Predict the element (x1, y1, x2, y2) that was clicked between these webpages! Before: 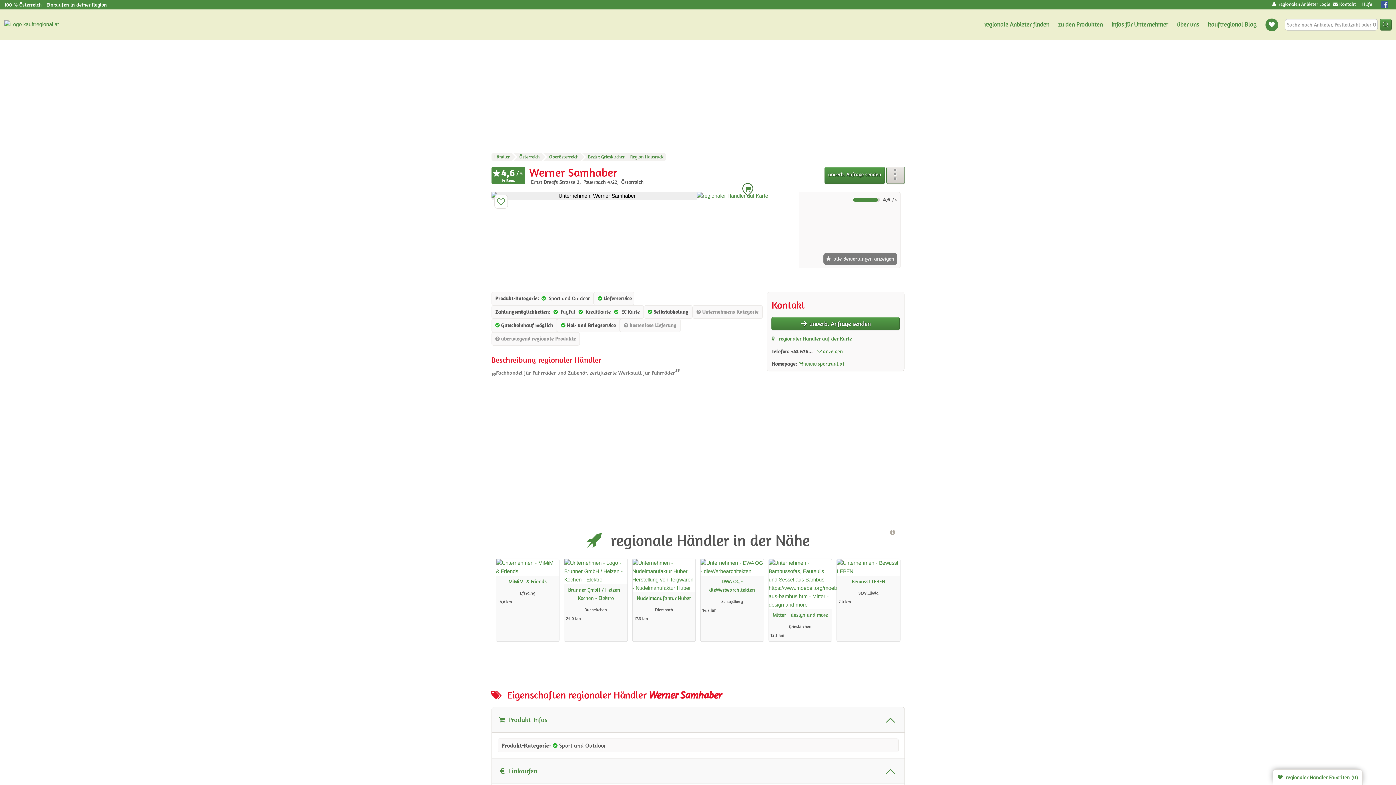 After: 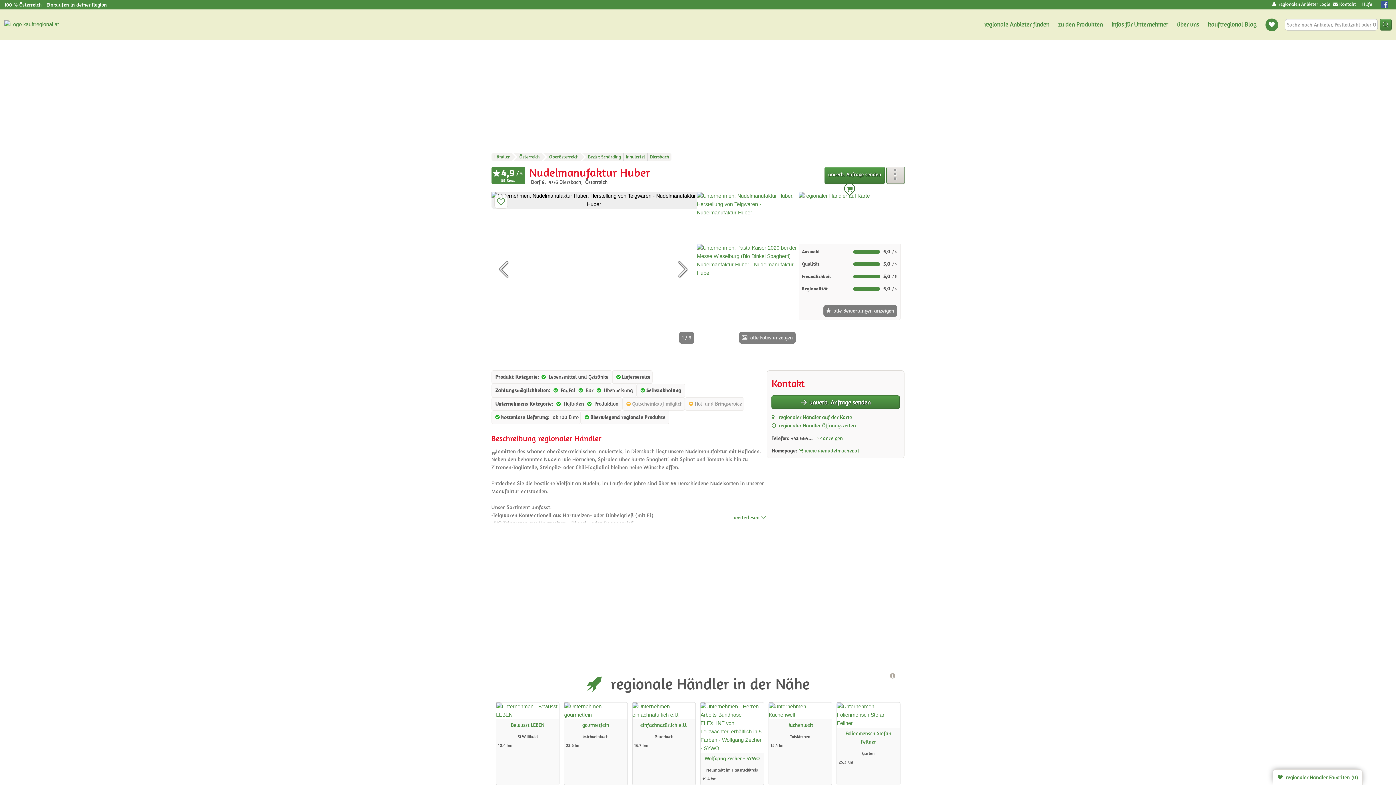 Action: bbox: (632, 559, 695, 592)